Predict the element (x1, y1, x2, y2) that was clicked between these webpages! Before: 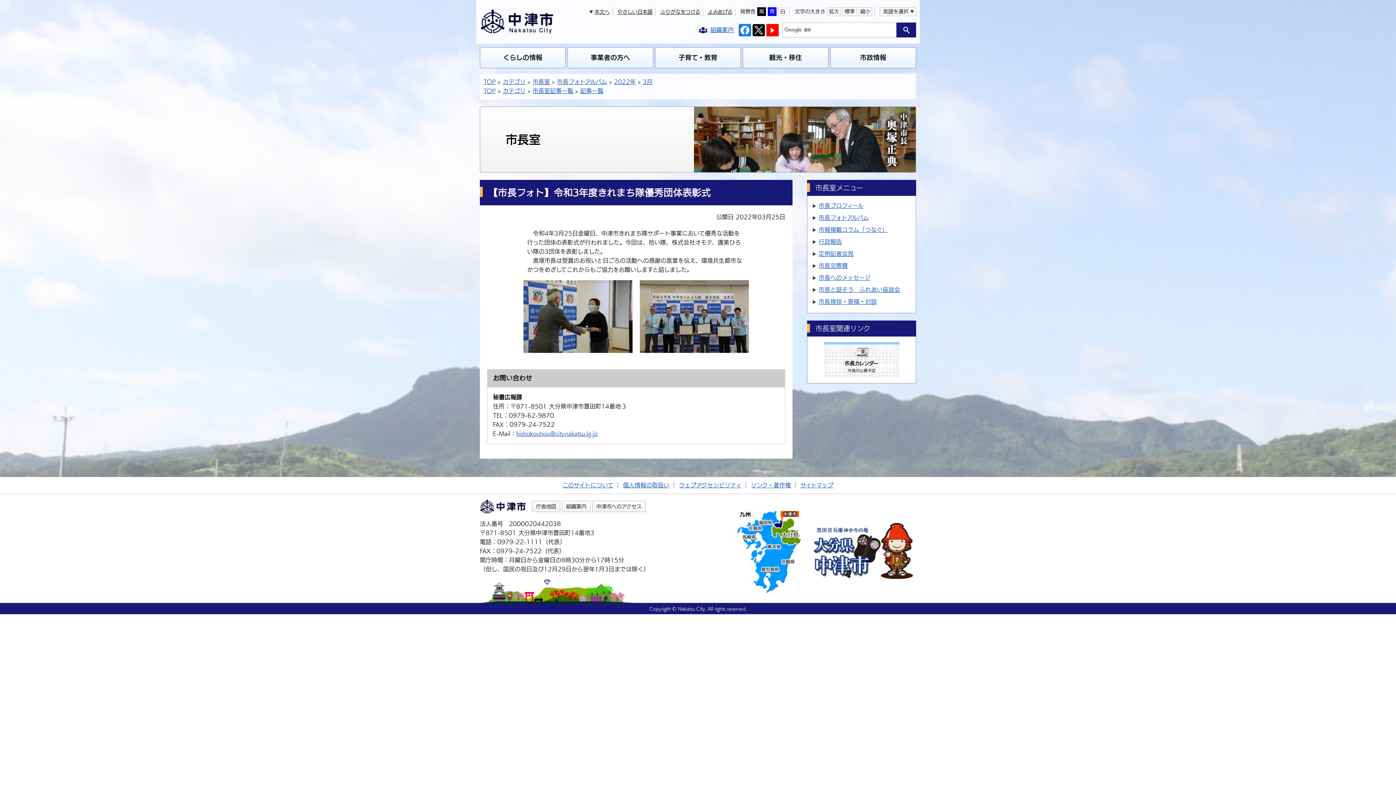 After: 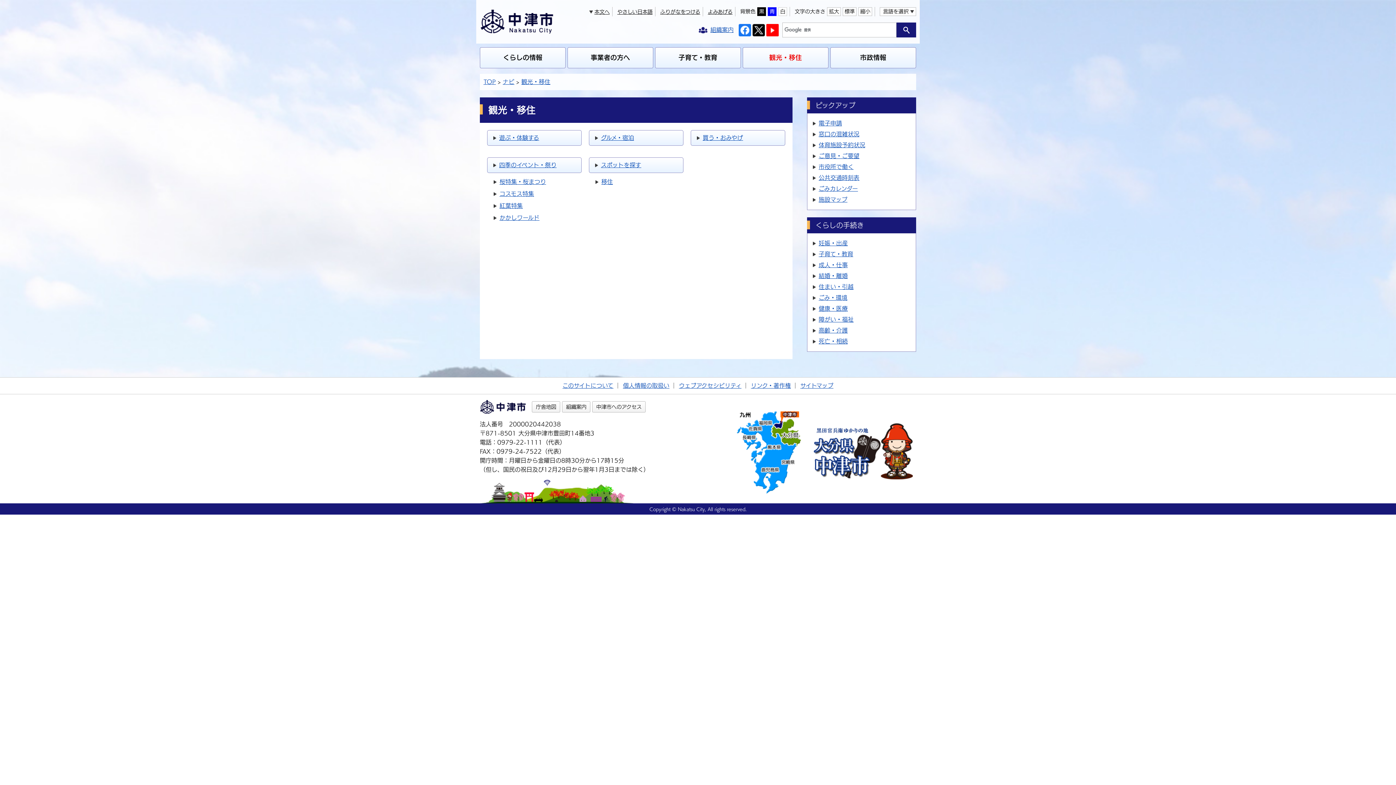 Action: label: 観光・移住 bbox: (742, 47, 828, 68)